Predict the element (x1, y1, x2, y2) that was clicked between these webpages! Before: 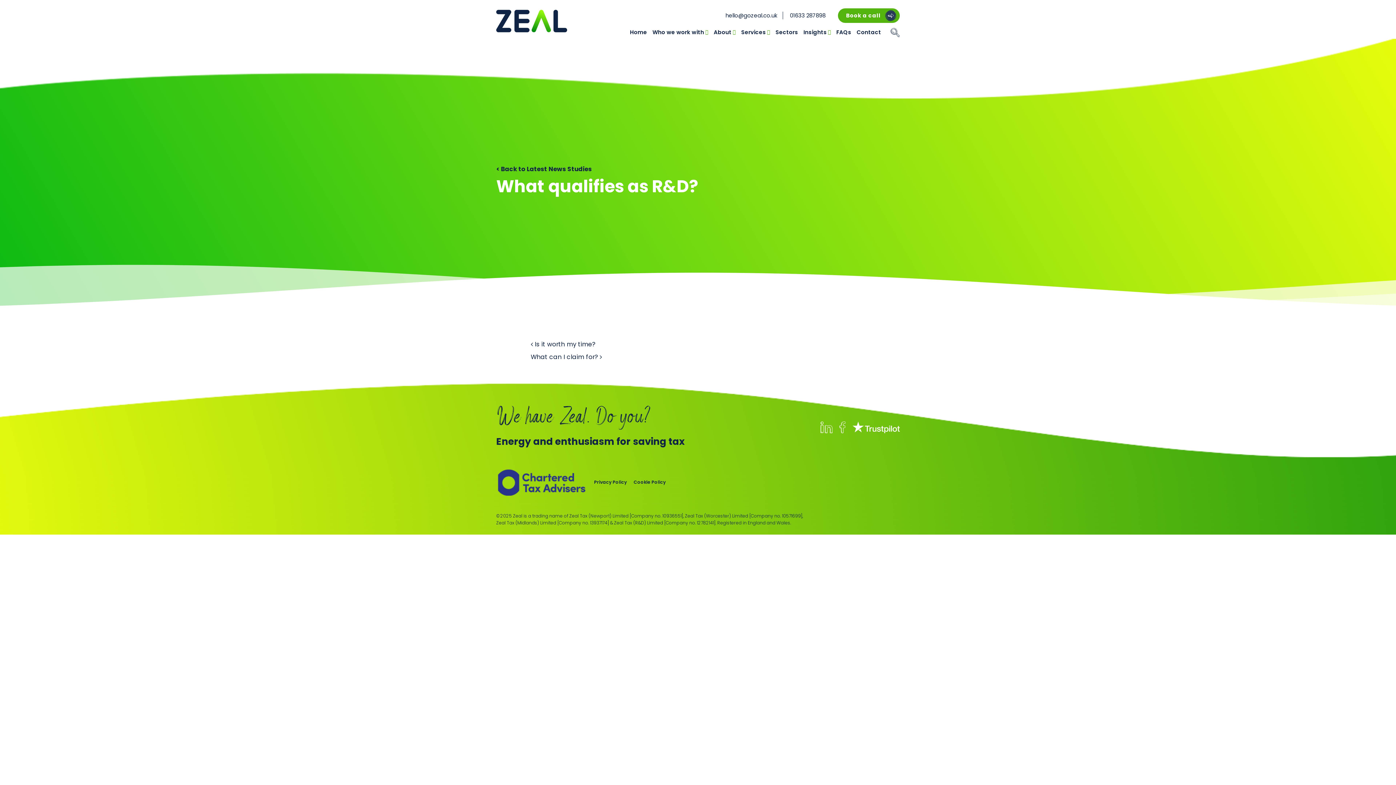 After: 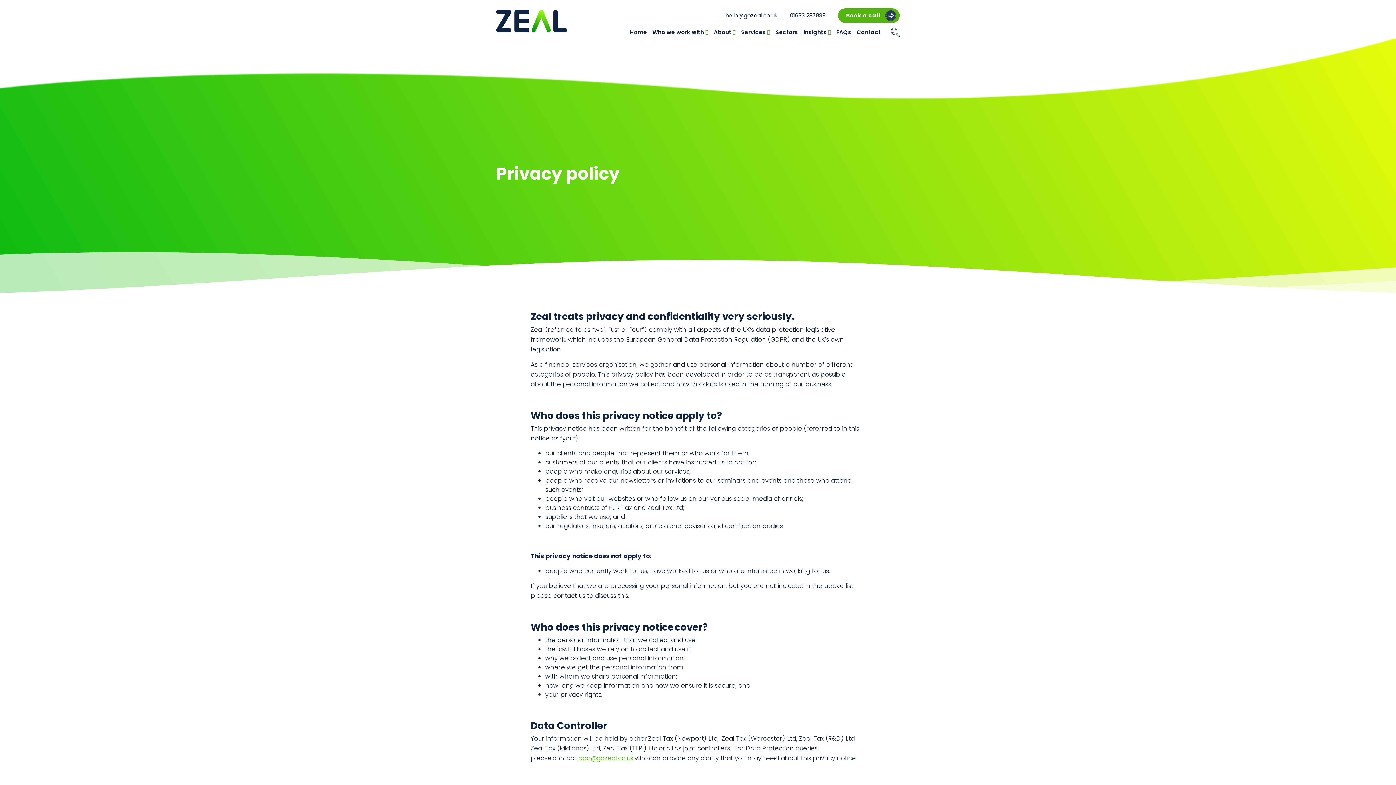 Action: label: Privacy Policy bbox: (594, 479, 626, 485)